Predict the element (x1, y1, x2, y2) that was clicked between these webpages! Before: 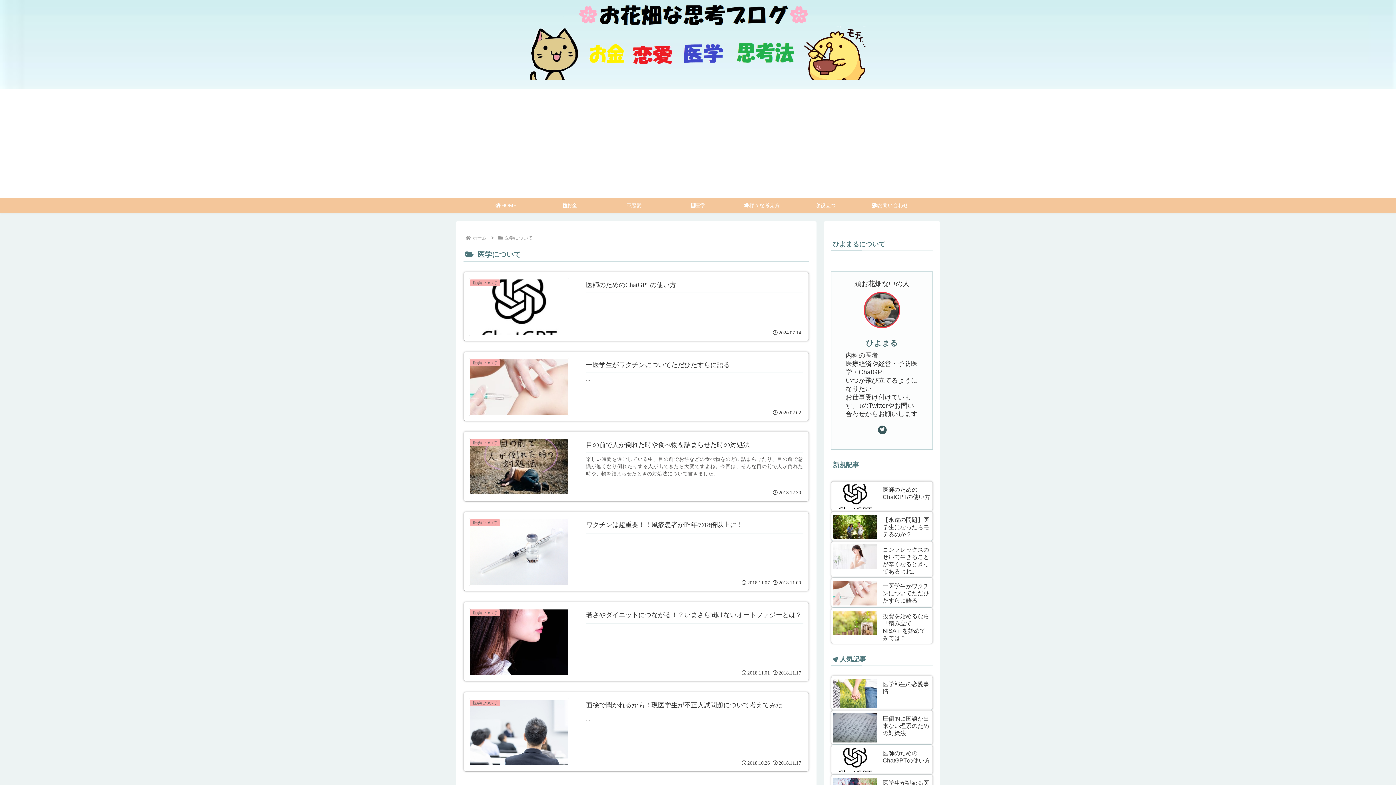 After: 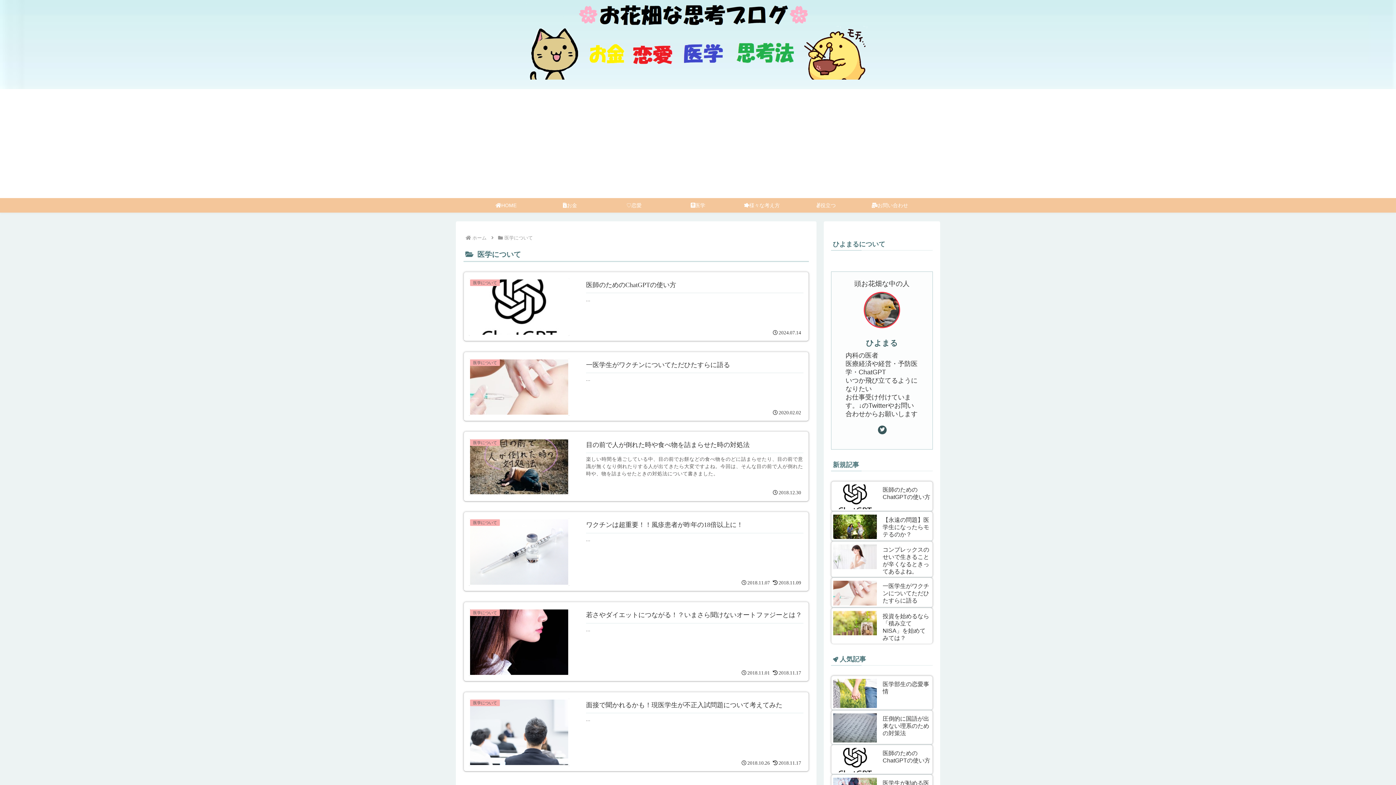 Action: label: 医学 bbox: (666, 198, 730, 212)